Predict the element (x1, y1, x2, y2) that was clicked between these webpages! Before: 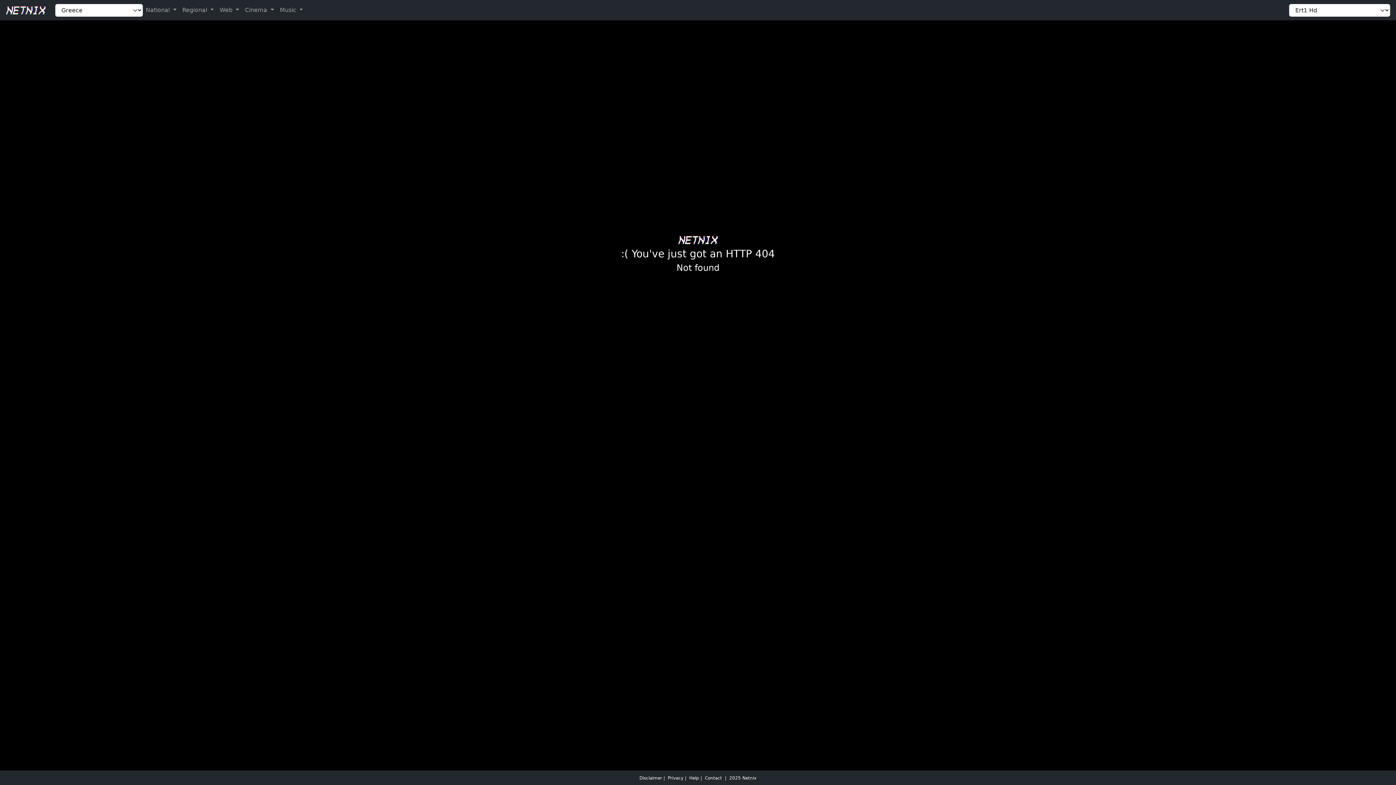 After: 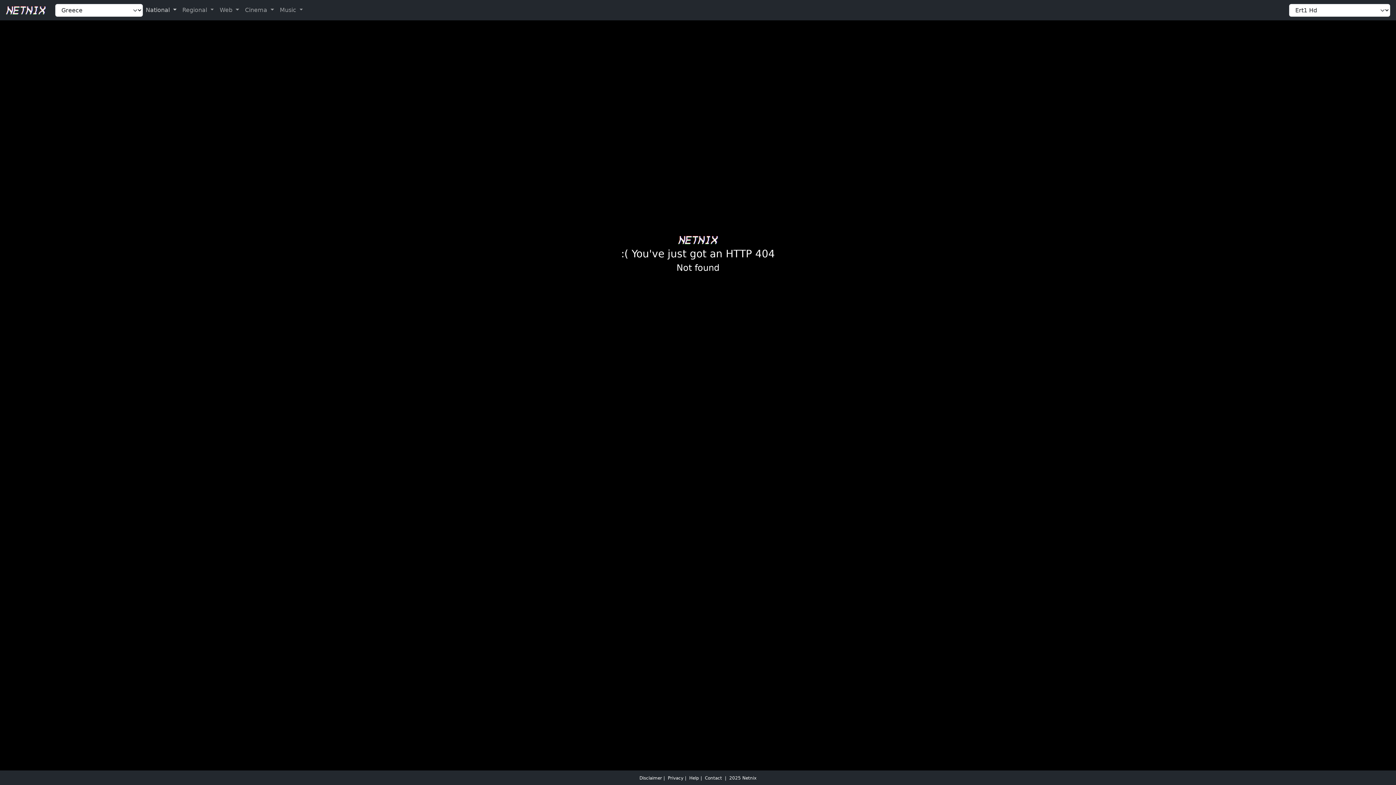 Action: label: National  bbox: (142, 2, 179, 17)